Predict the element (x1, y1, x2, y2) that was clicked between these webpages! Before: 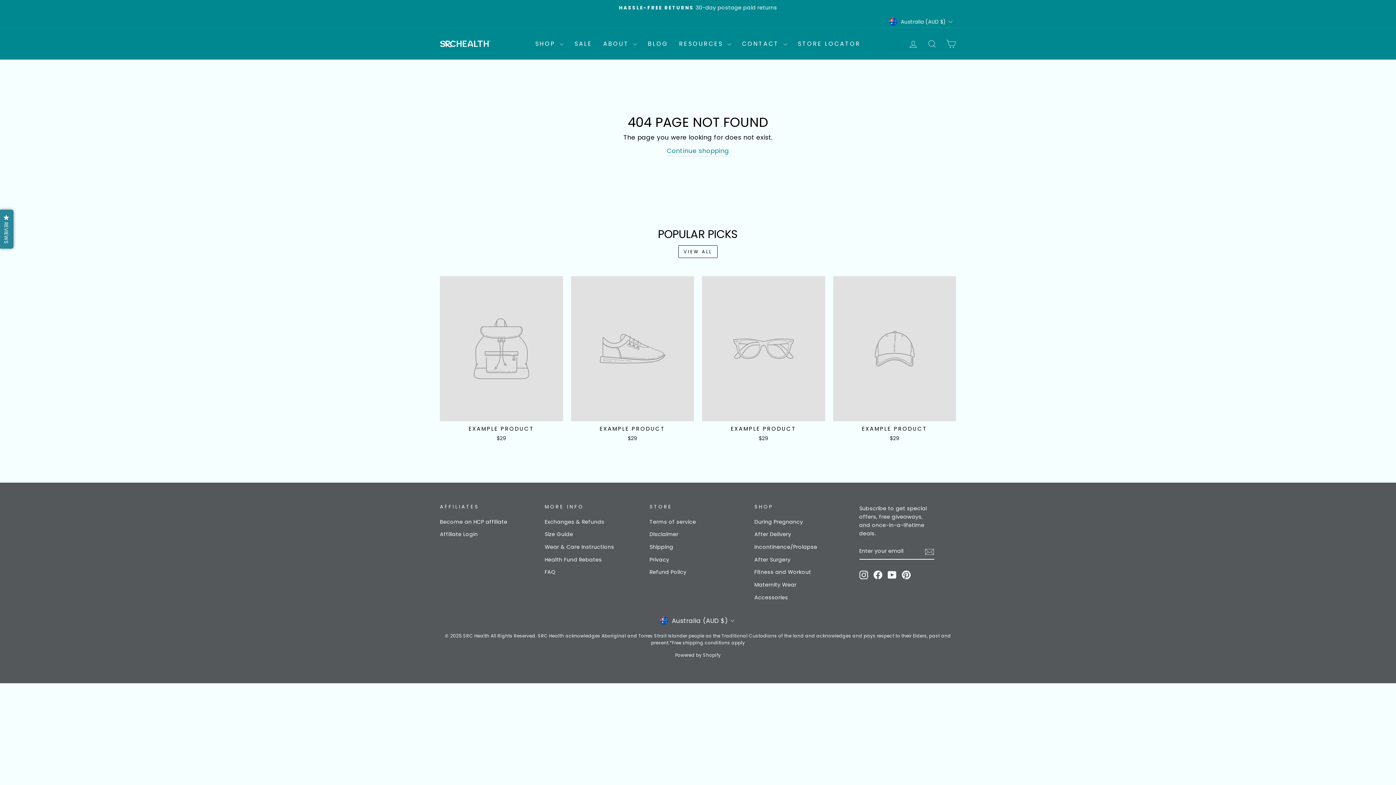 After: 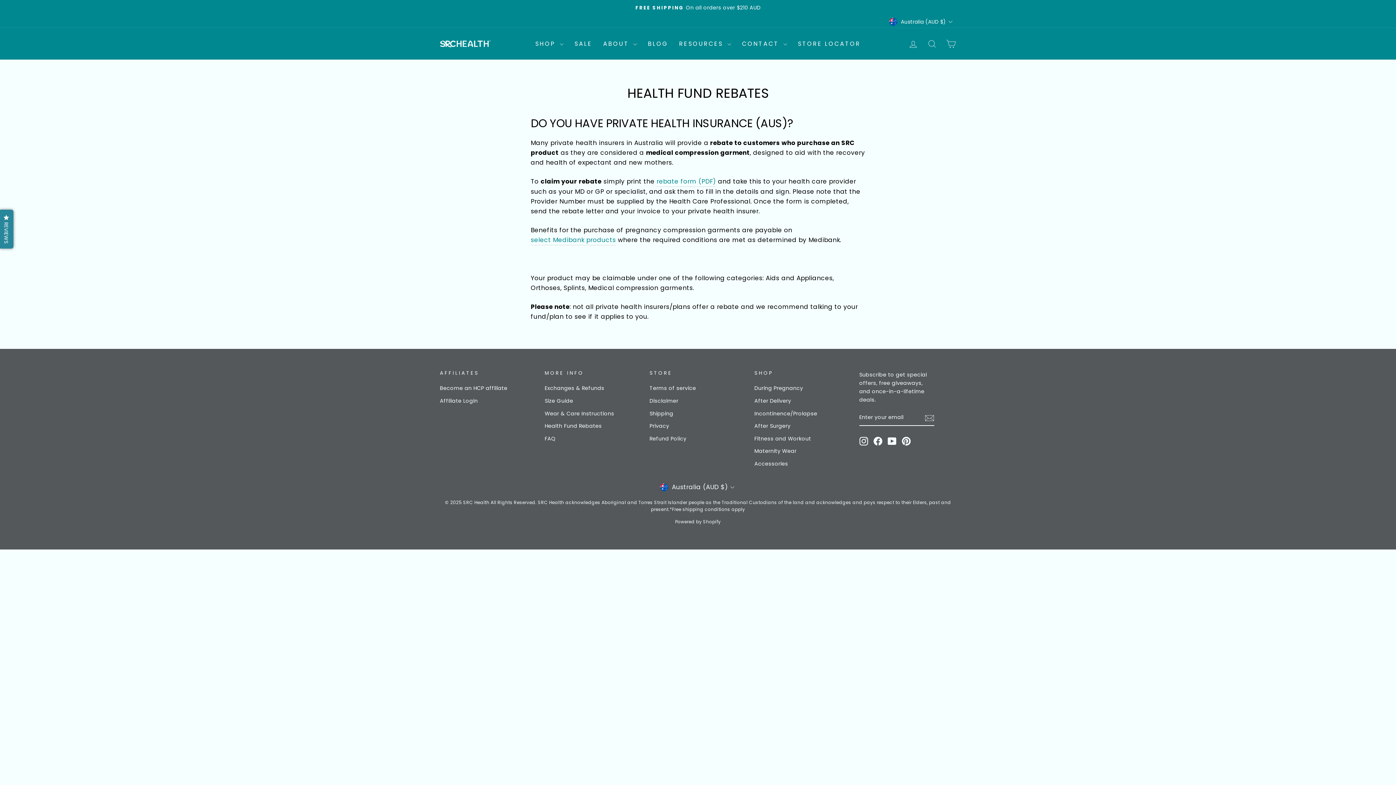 Action: bbox: (544, 554, 601, 565) label: Health Fund Rebates